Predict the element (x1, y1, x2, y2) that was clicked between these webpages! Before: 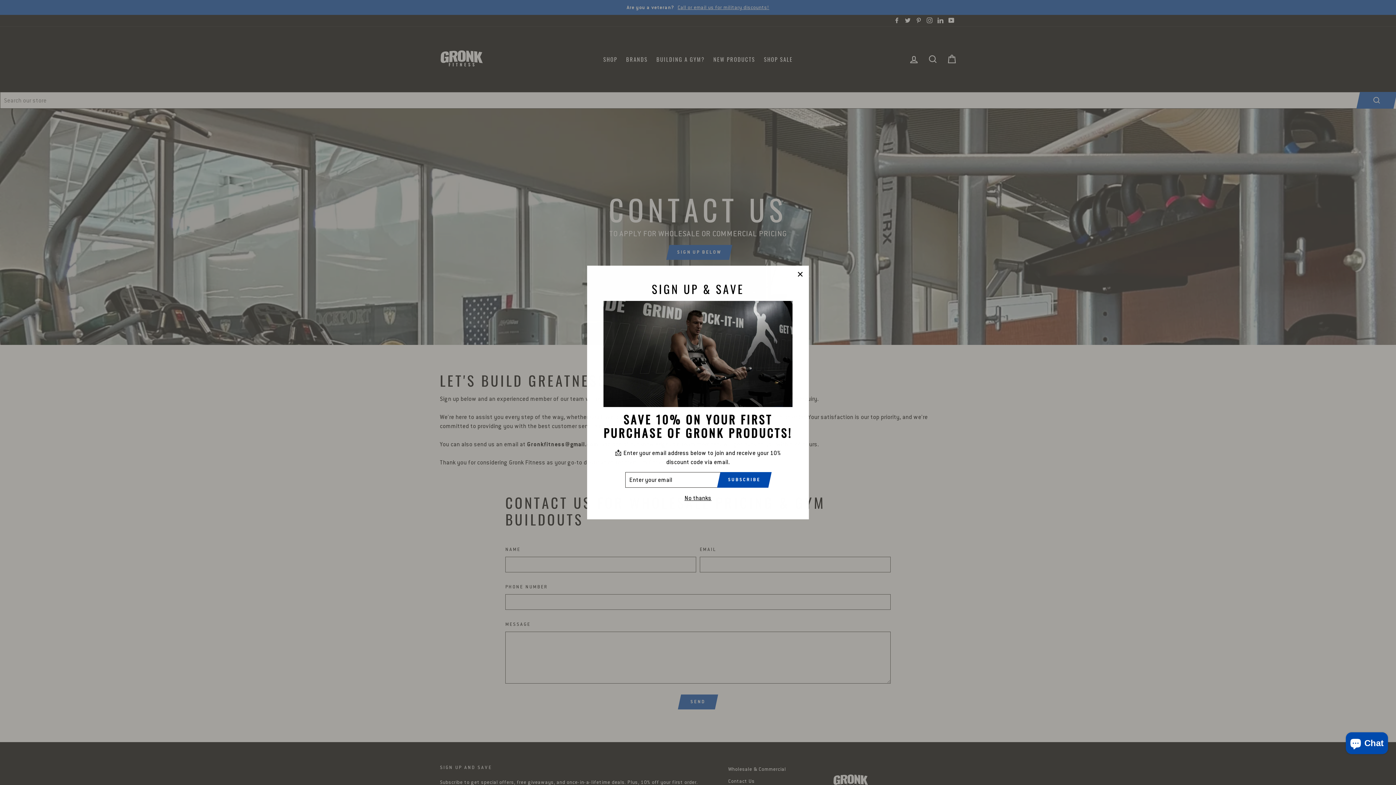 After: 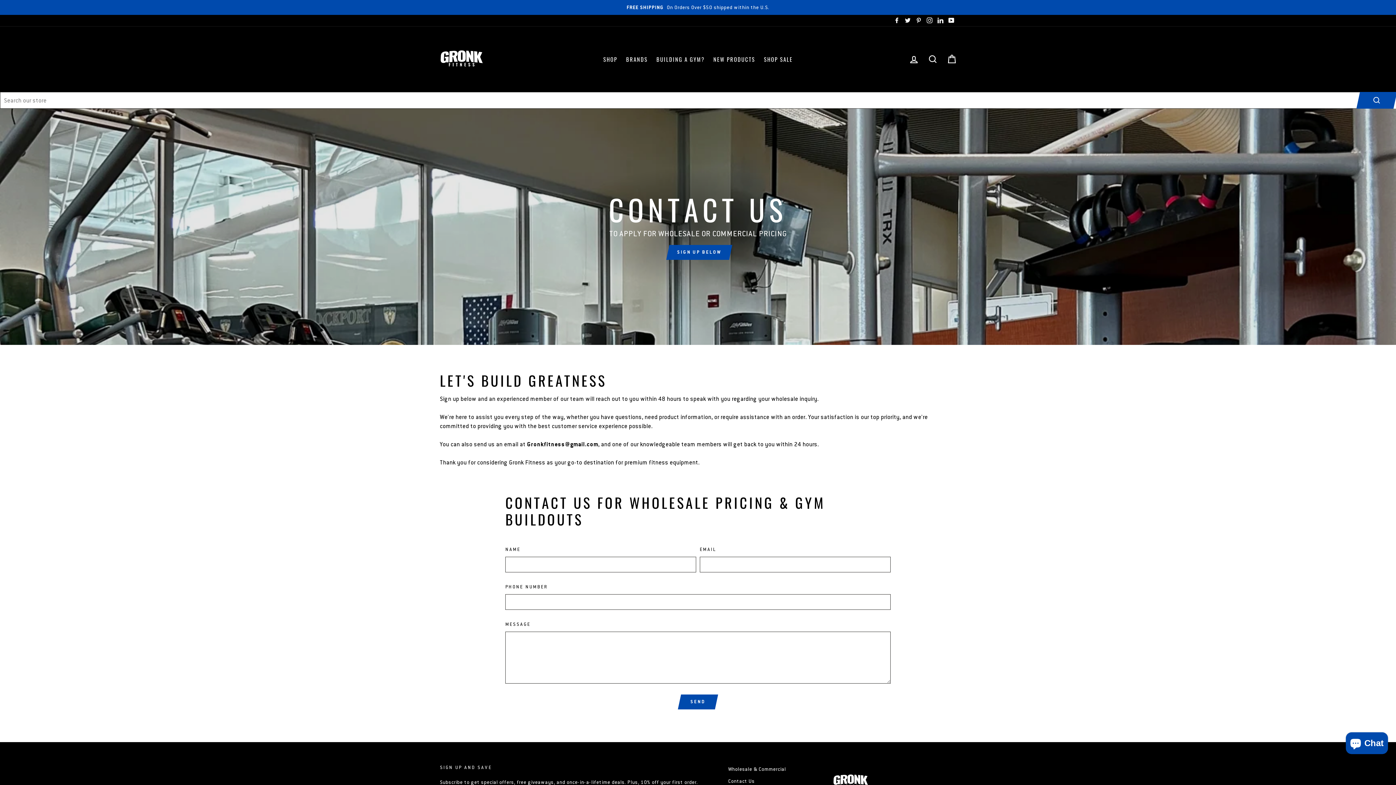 Action: bbox: (682, 493, 713, 503) label: No thanks